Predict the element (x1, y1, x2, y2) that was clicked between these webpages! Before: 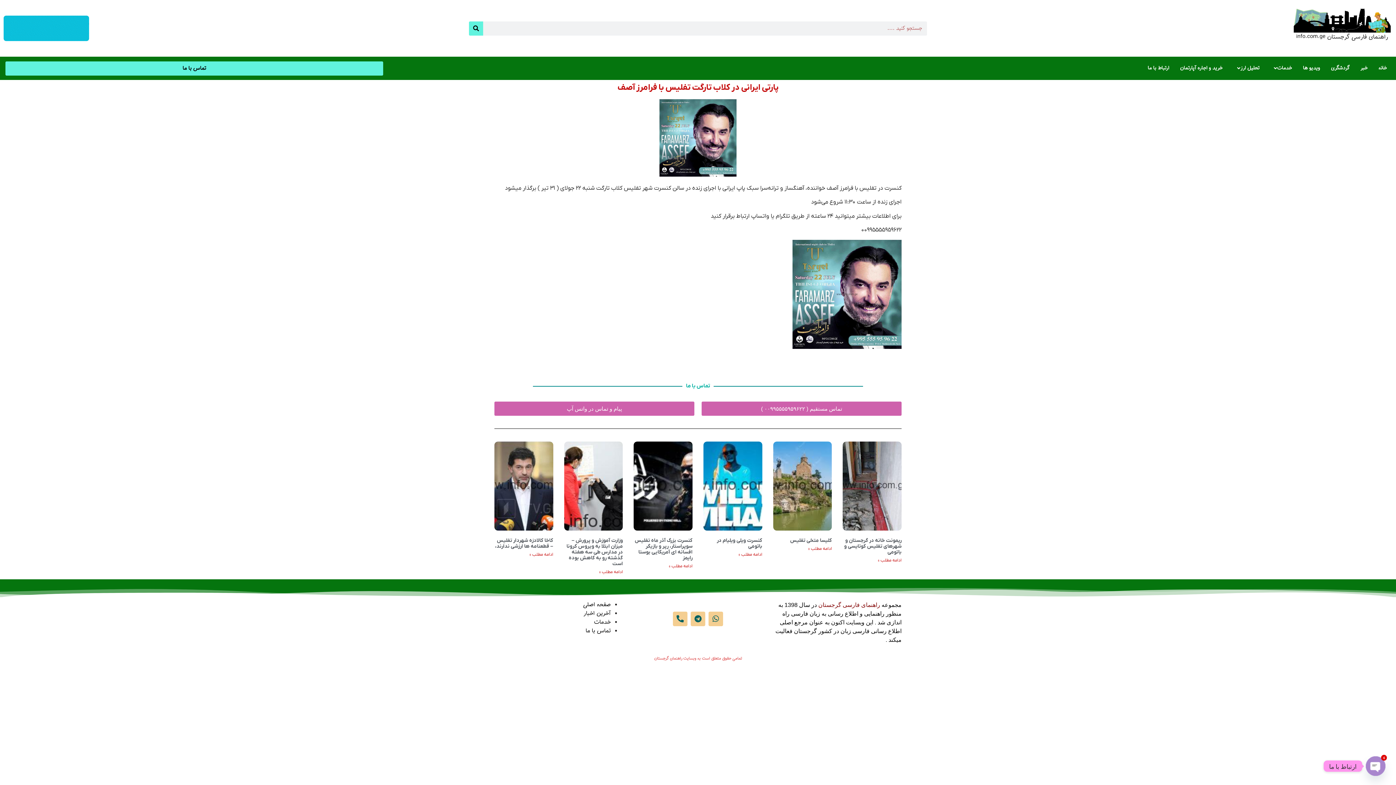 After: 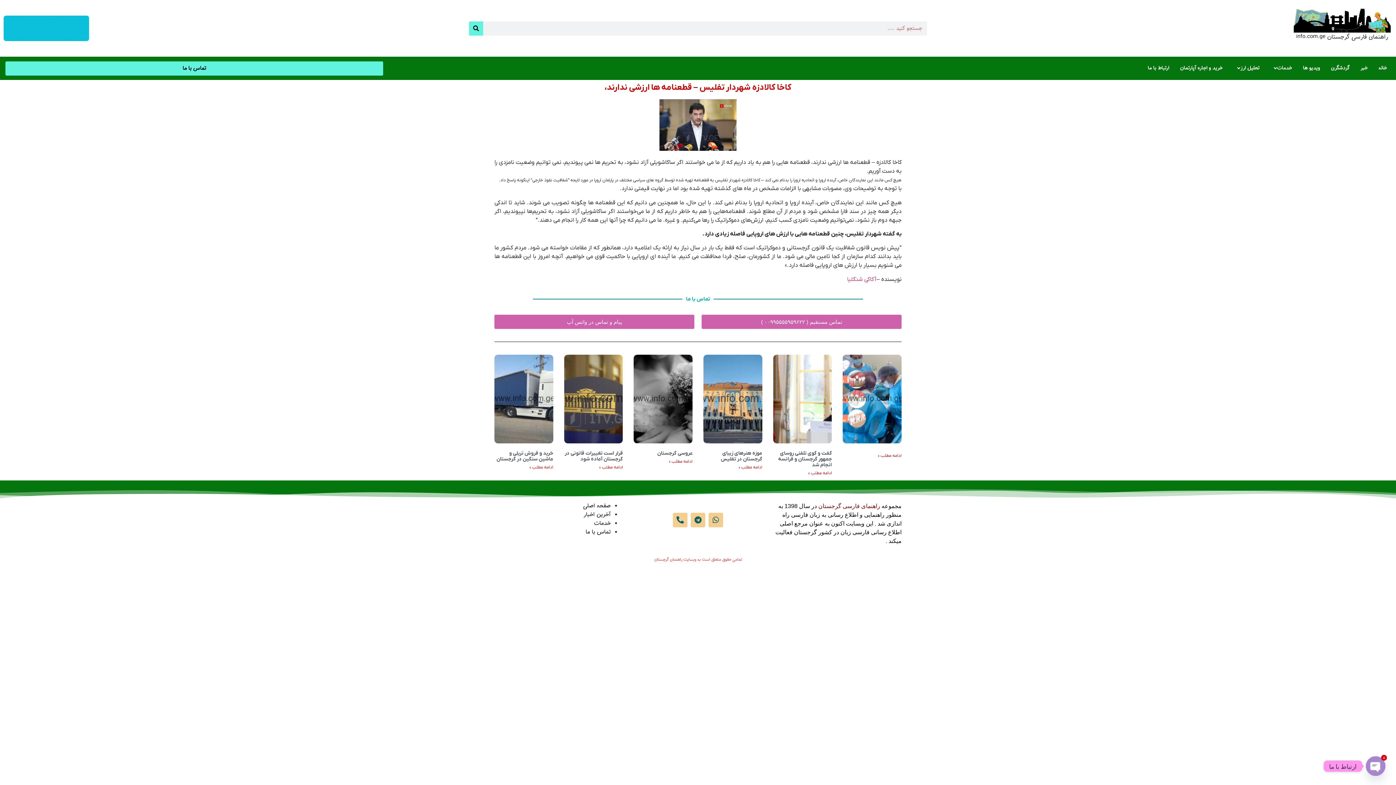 Action: bbox: (494, 441, 553, 530)